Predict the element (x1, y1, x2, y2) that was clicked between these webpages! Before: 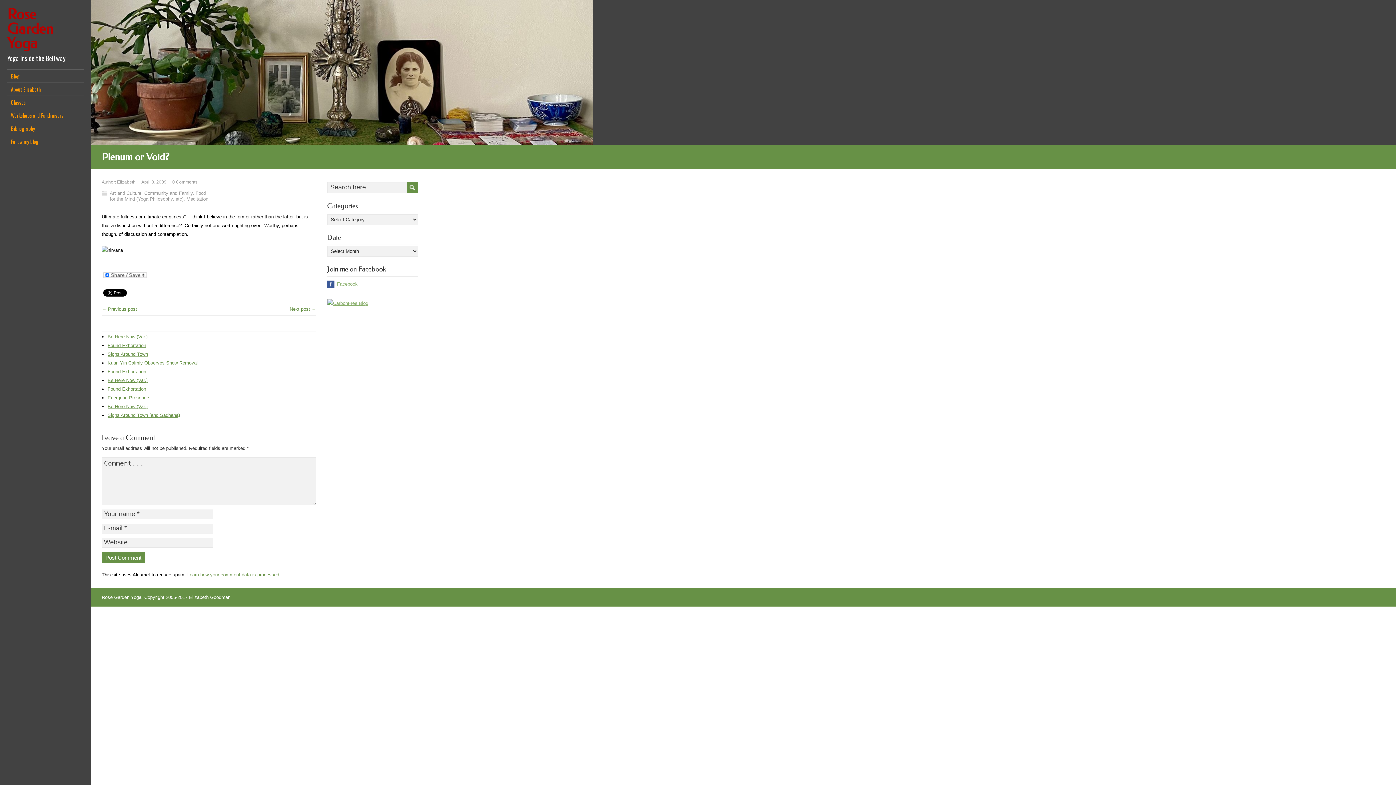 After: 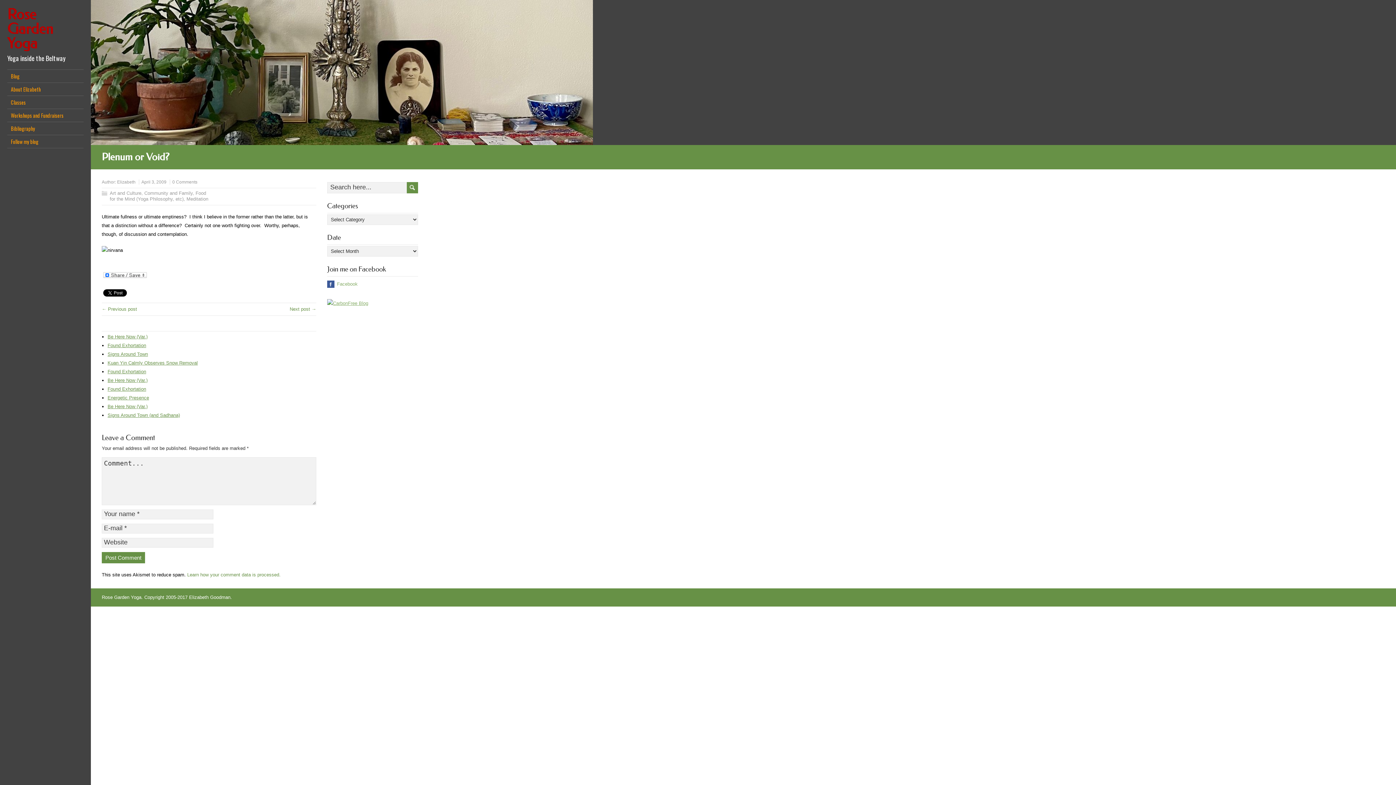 Action: label: Learn how your comment data is processed. bbox: (187, 572, 280, 577)